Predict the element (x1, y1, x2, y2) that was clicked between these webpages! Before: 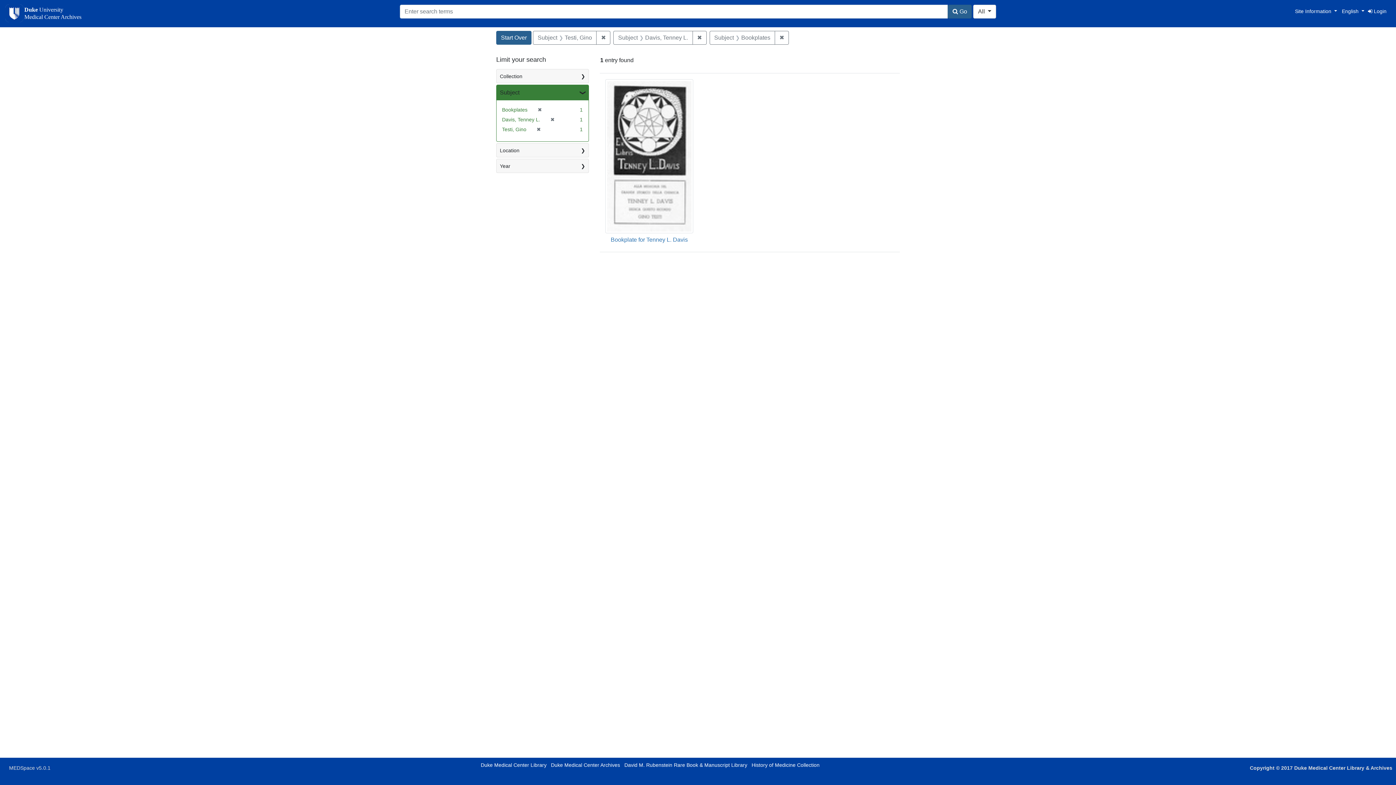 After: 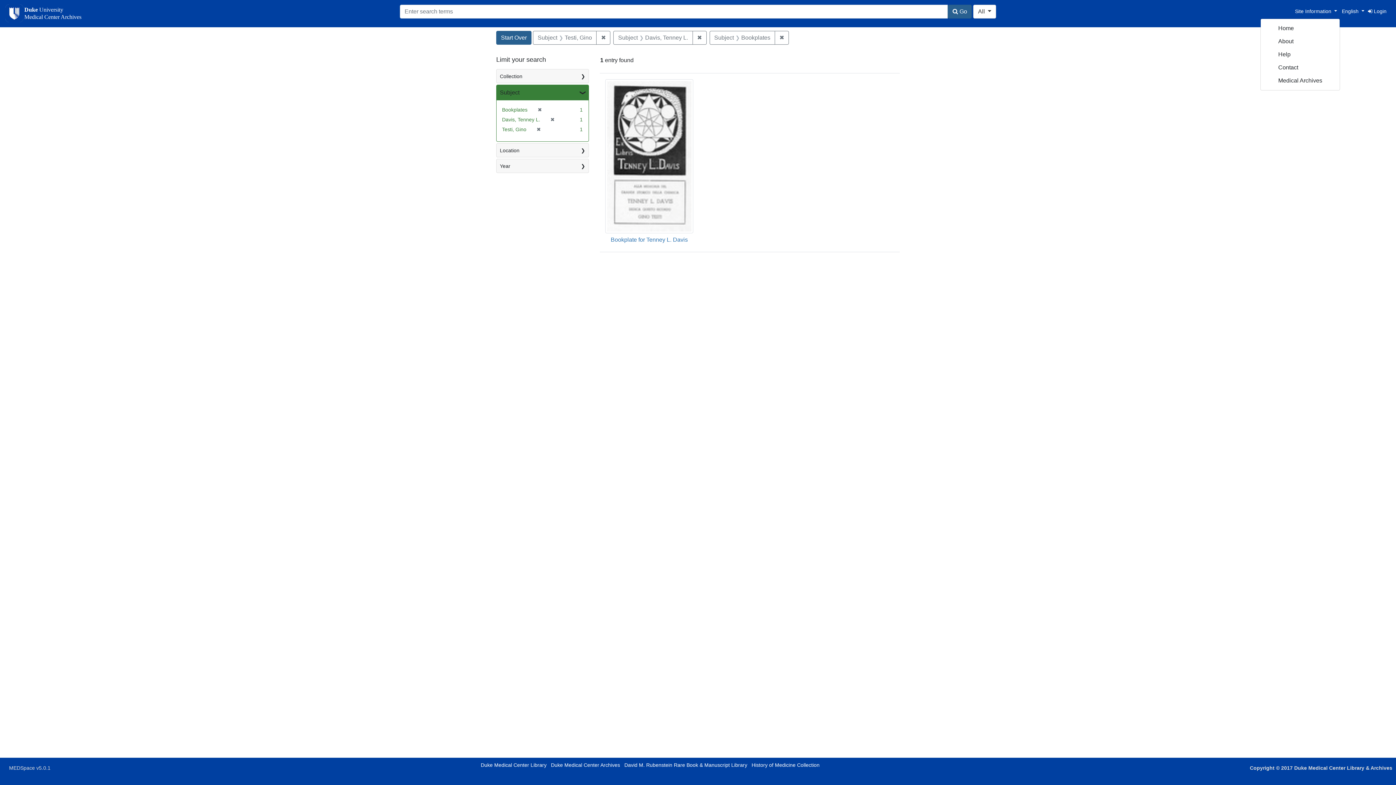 Action: bbox: (1292, 4, 1340, 17) label: Home
Site Information 